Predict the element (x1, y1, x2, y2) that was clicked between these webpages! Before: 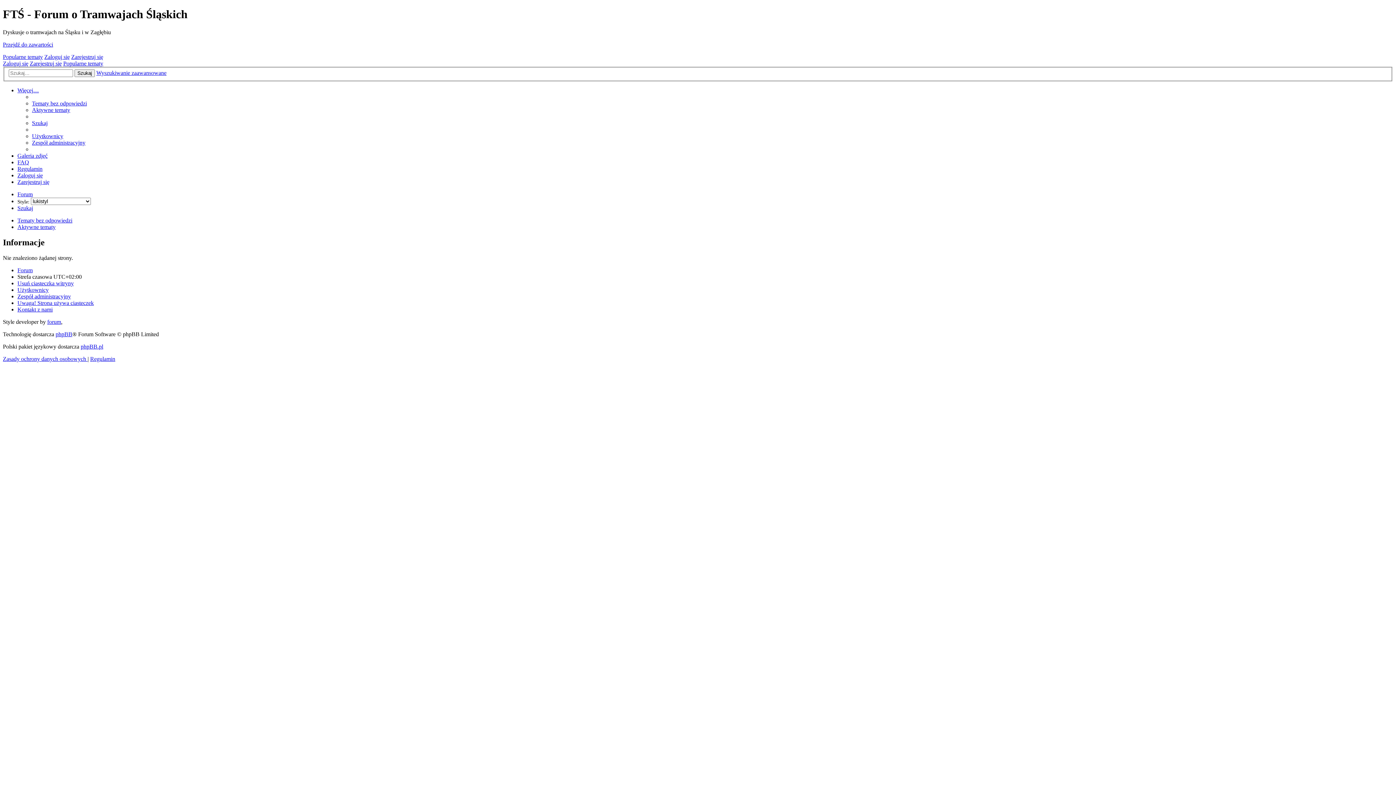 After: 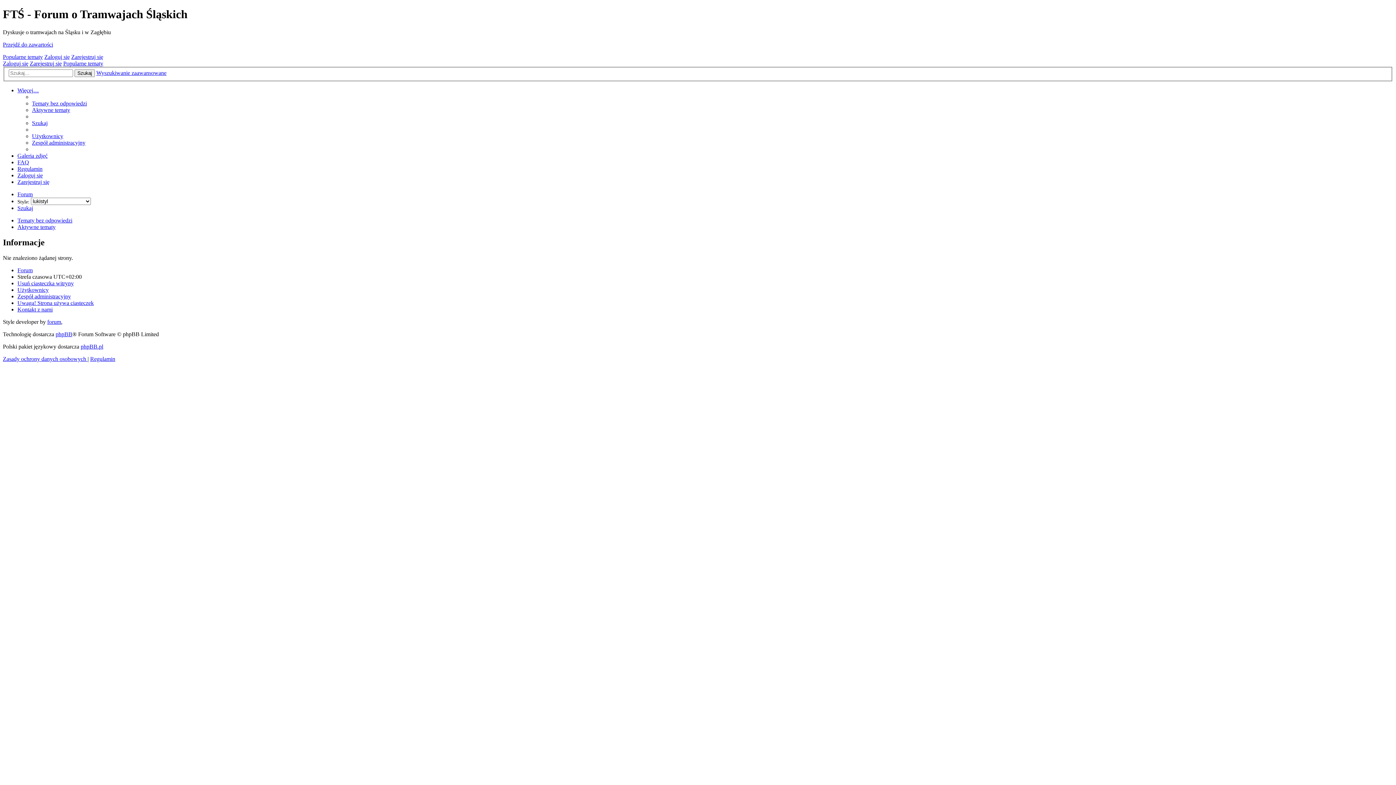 Action: bbox: (90, 356, 115, 362) label: Regulamin